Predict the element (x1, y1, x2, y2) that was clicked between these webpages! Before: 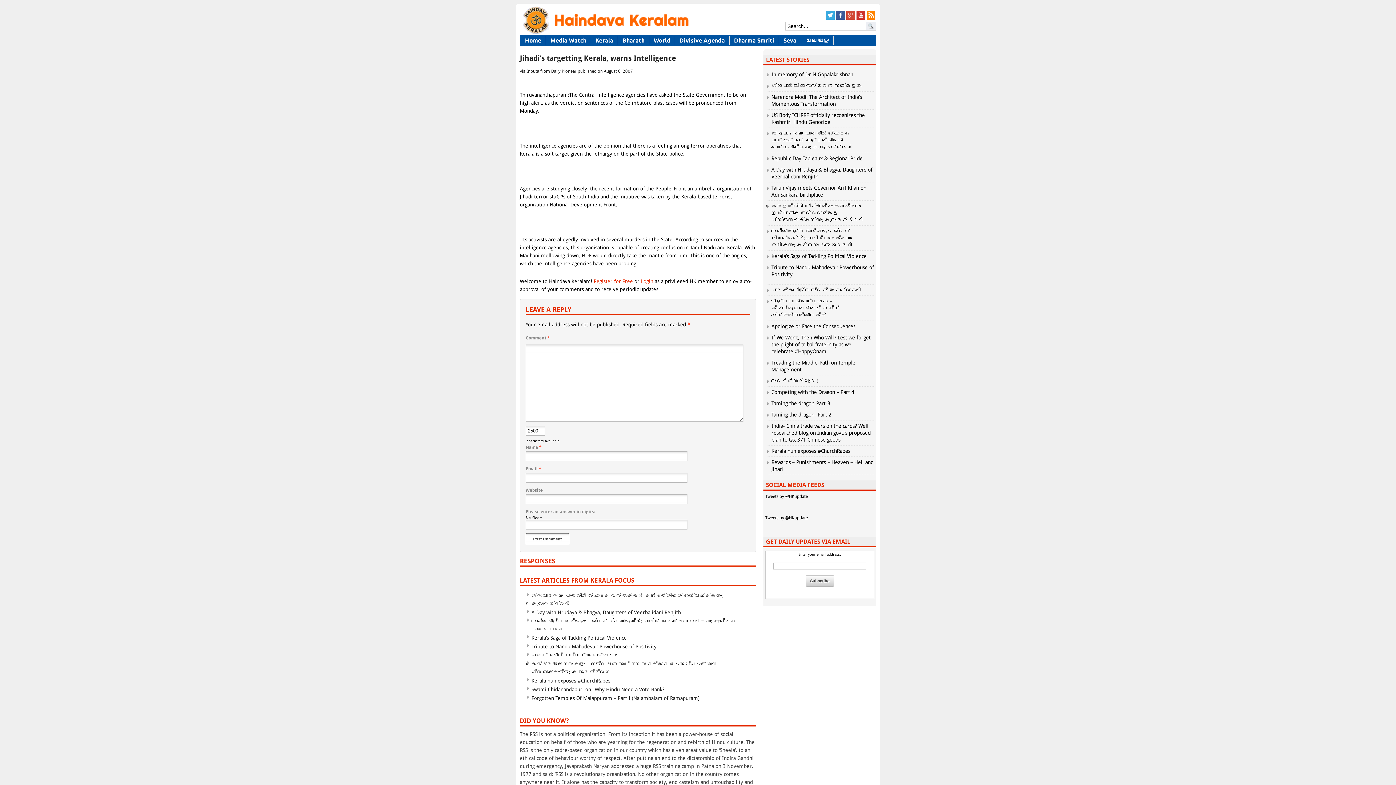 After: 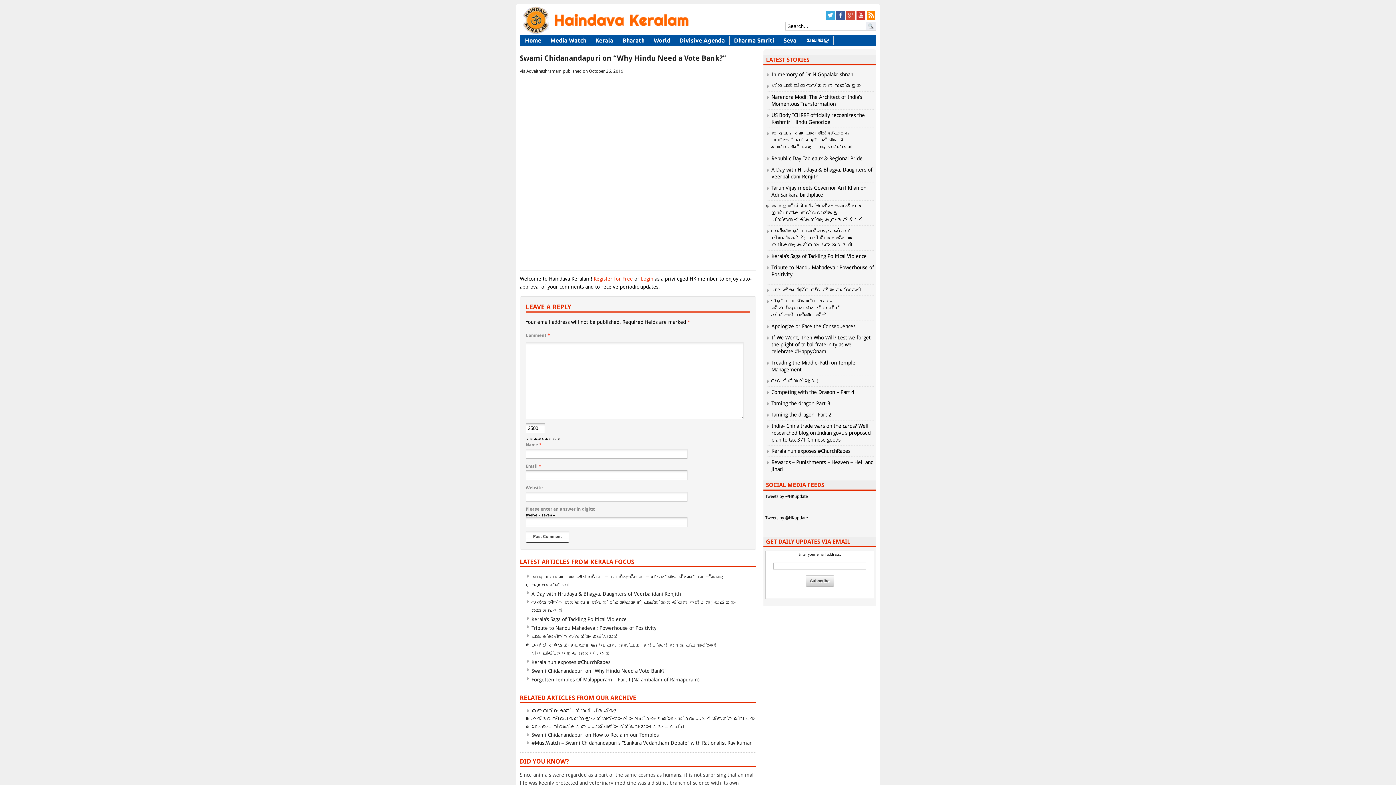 Action: bbox: (531, 687, 666, 692) label: Swami Chidanandapuri on “Why Hindu Need a Vote Bank?”